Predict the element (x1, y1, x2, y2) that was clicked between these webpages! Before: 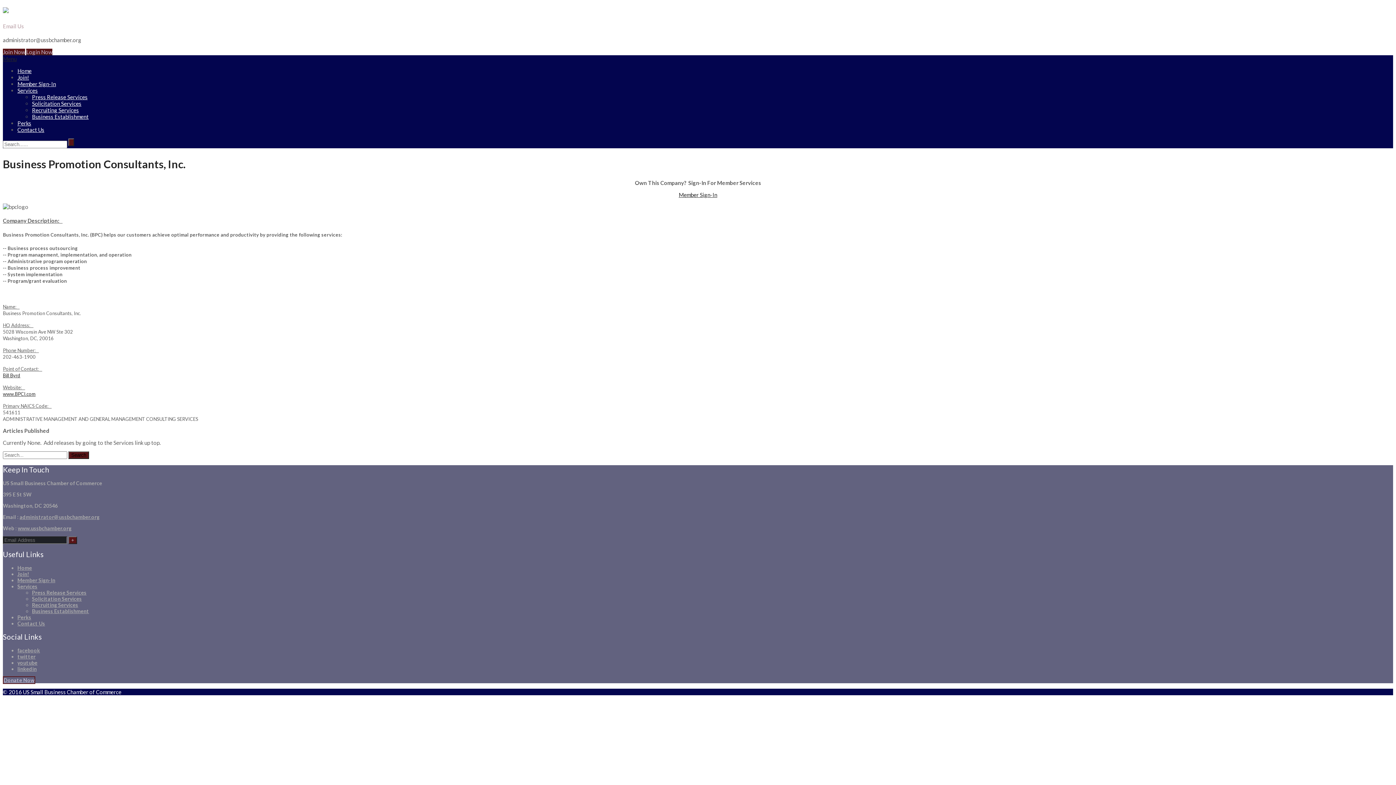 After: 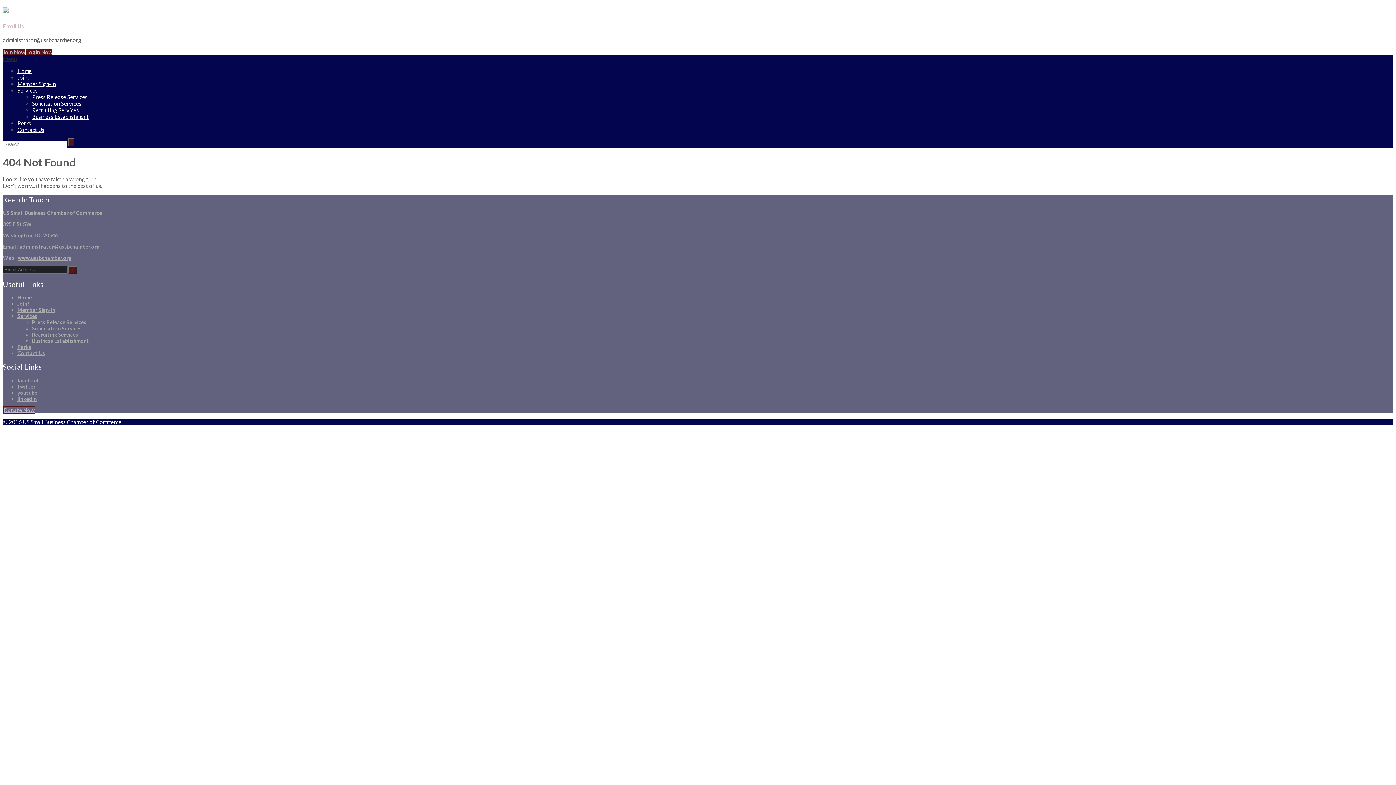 Action: bbox: (17, 80, 56, 87) label: Member Sign-In